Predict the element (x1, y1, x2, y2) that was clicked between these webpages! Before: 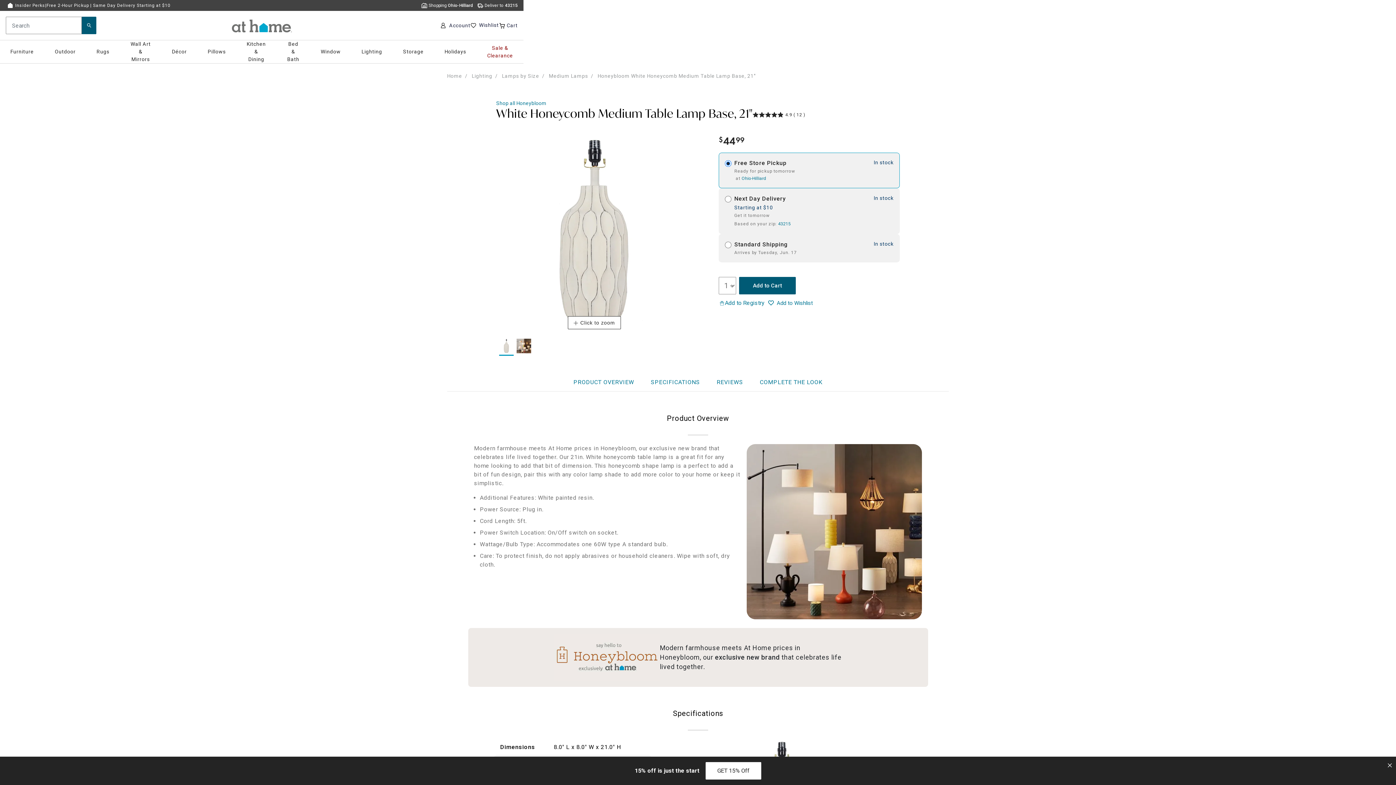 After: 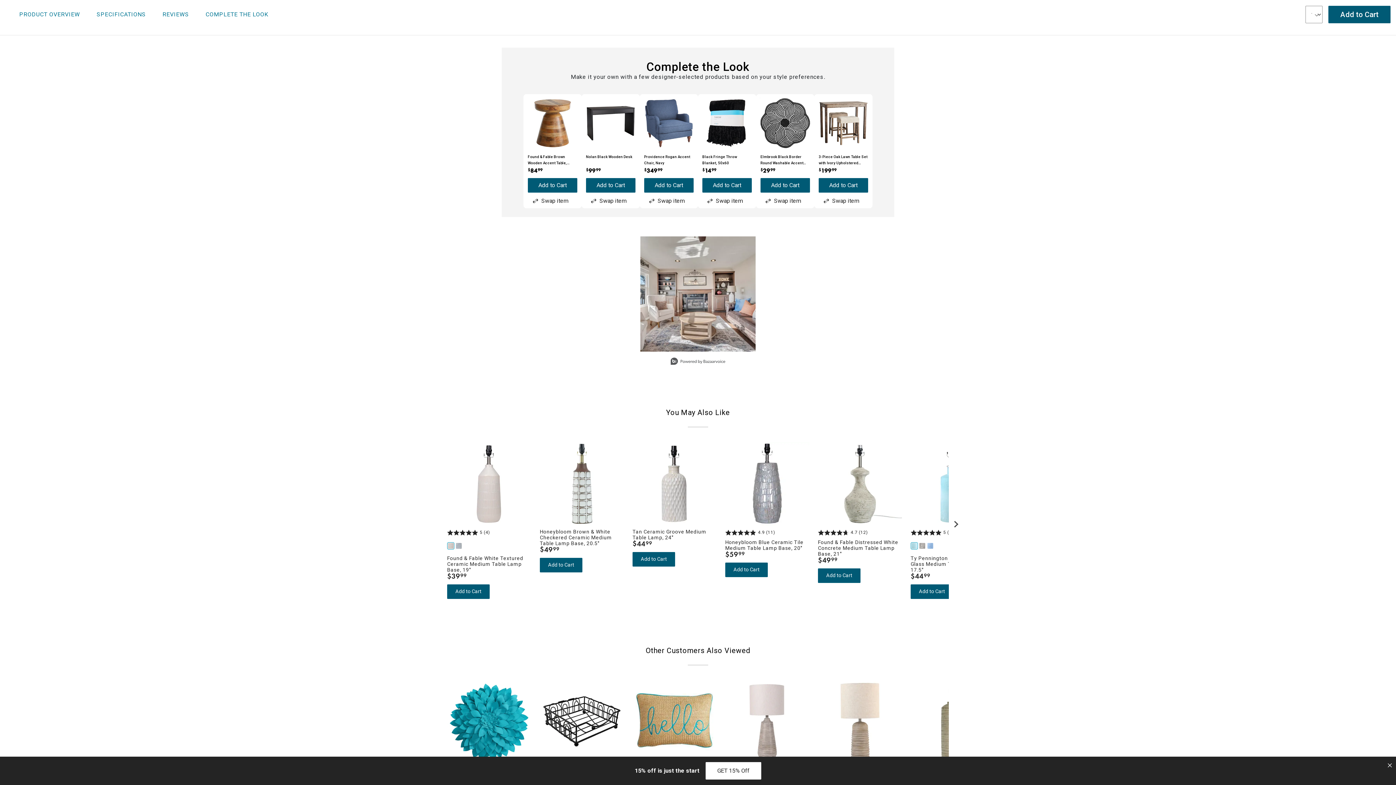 Action: bbox: (753, 373, 829, 392) label: COMPLETE THE LOOK